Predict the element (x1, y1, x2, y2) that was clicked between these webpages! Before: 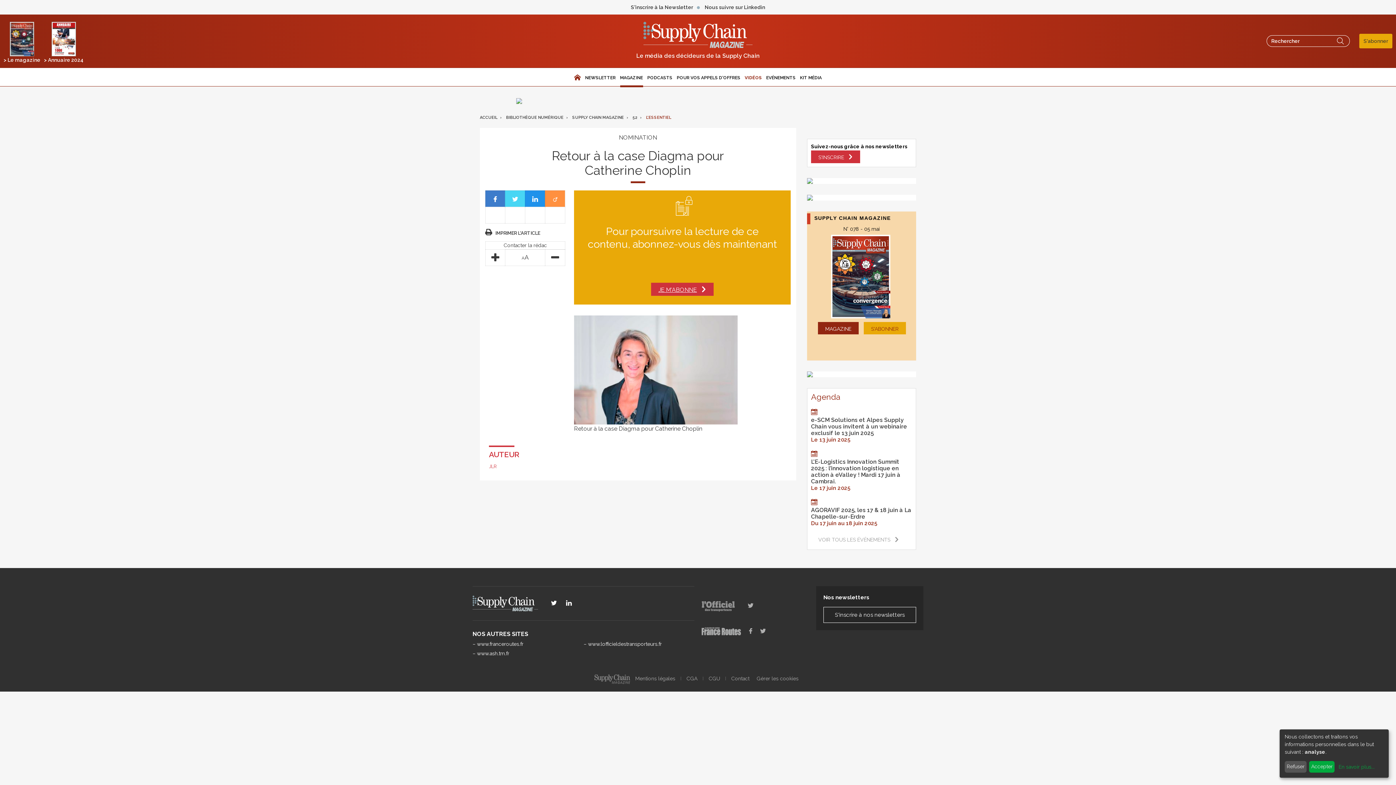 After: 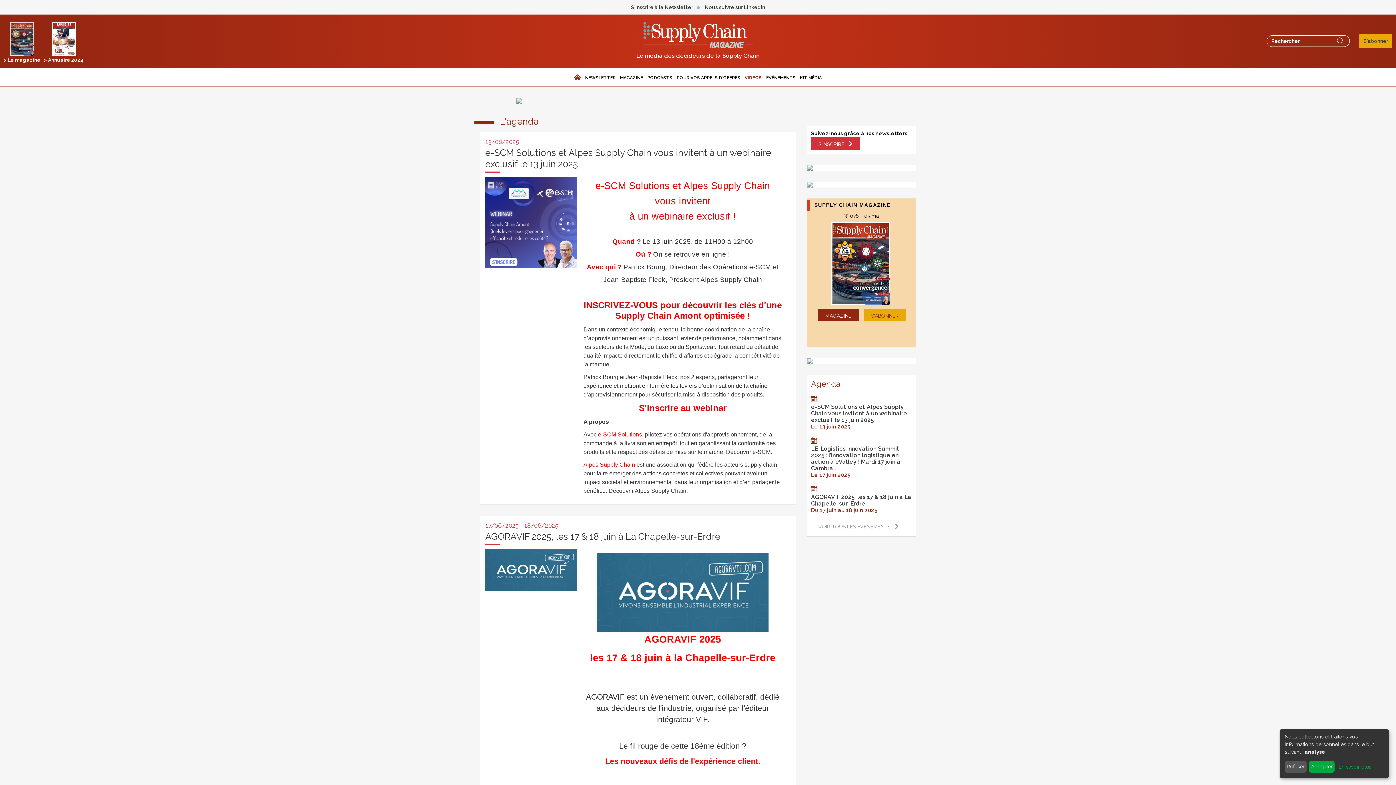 Action: bbox: (811, 533, 906, 546) label: VOIR TOUS LES ÉVÉNEMENTS